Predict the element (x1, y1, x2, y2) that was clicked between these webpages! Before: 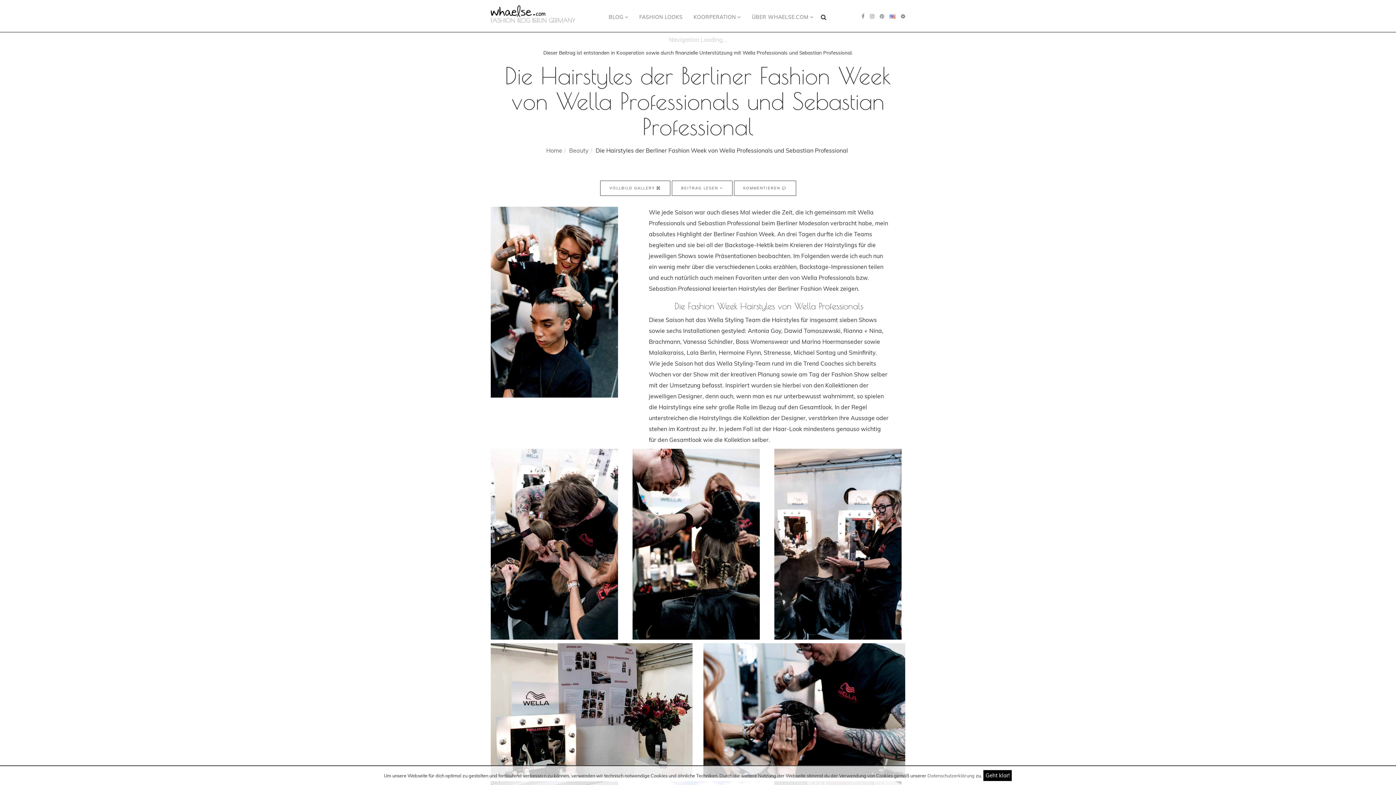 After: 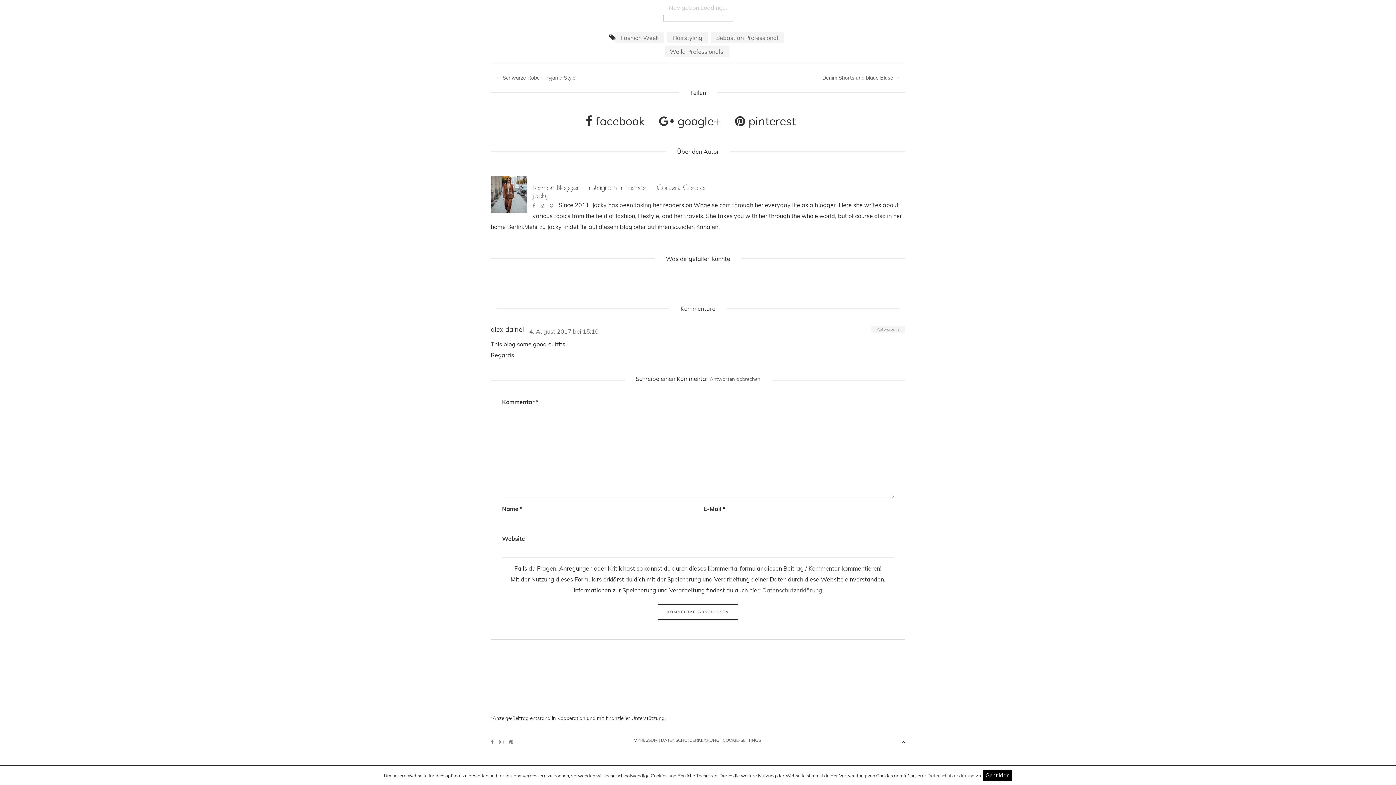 Action: label: KOMMENTIEREN  bbox: (734, 180, 796, 196)